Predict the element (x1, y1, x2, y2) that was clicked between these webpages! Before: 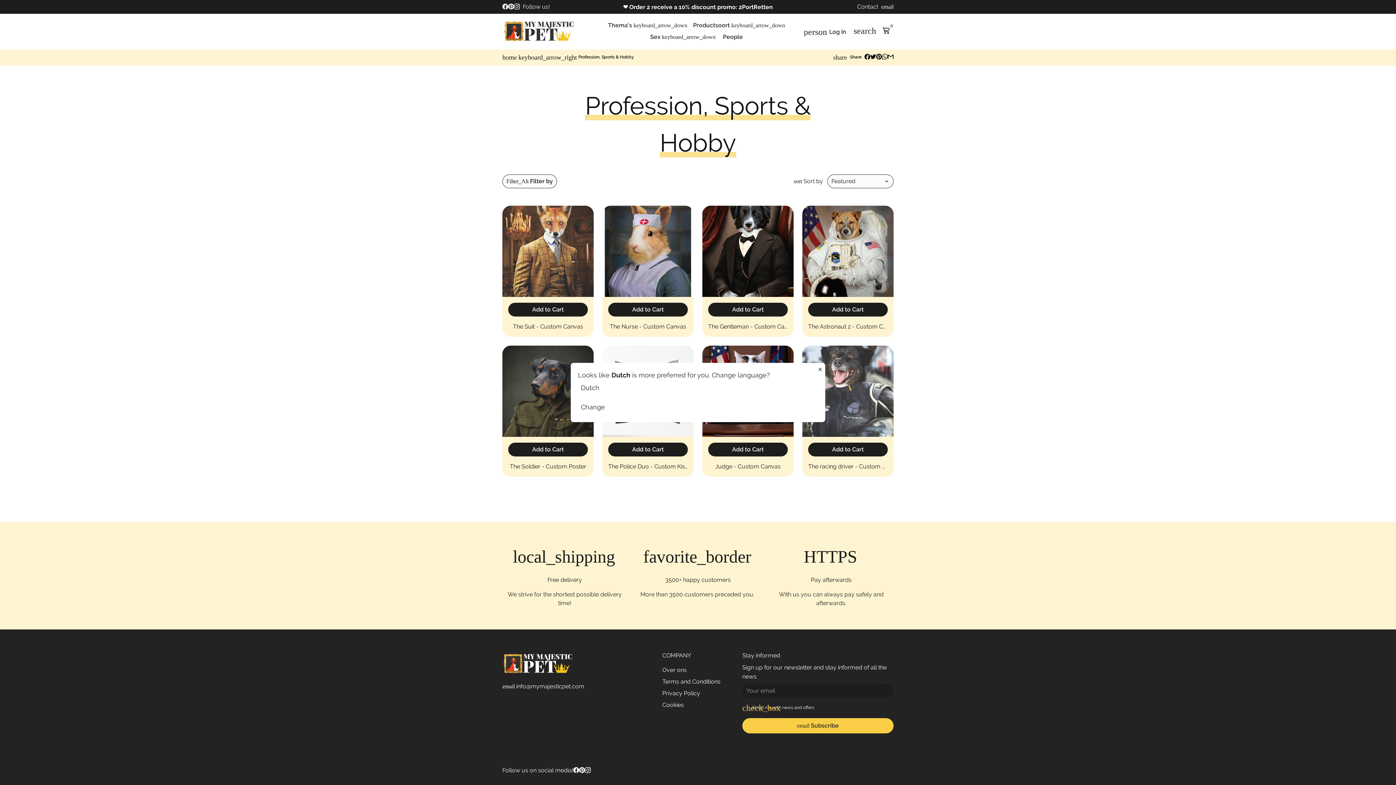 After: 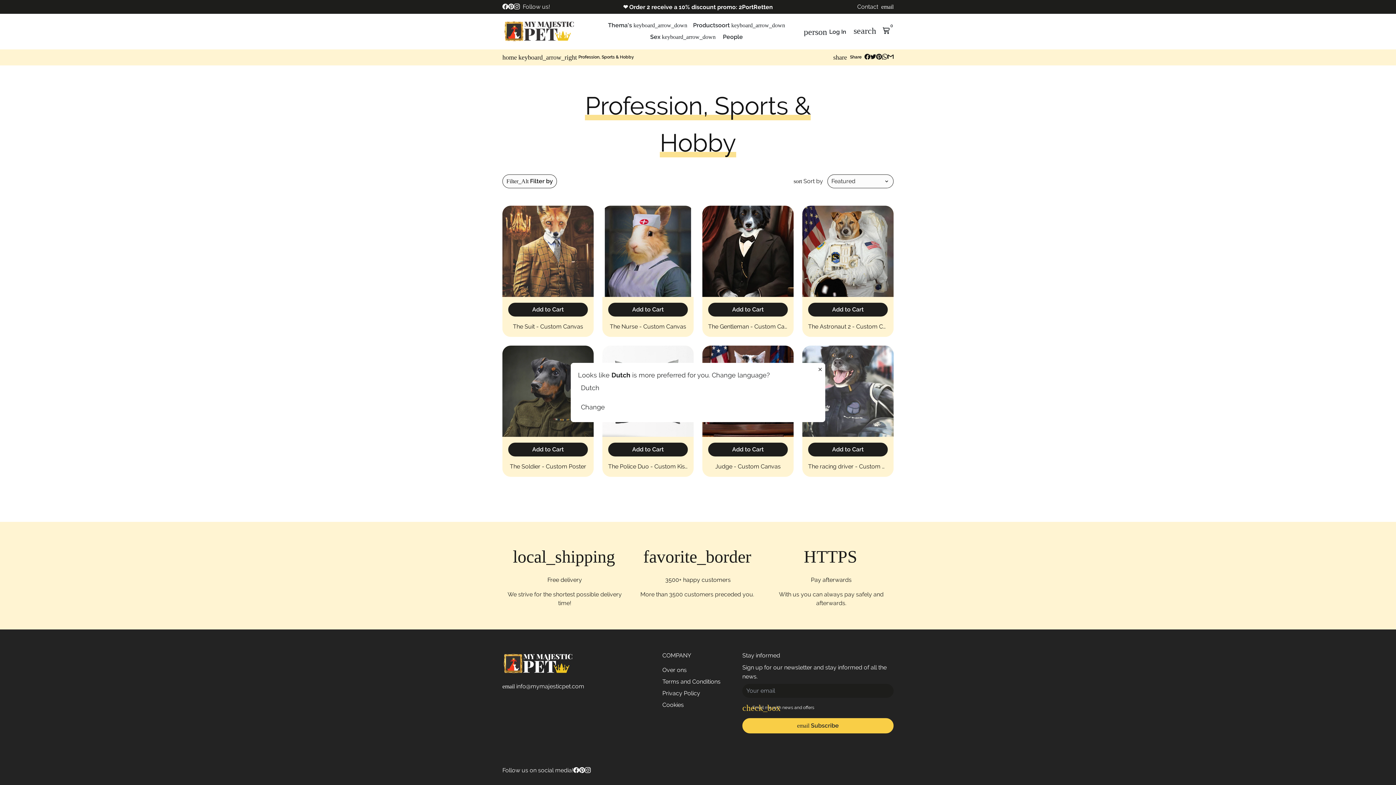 Action: label: Tweet on Twitter bbox: (870, 53, 876, 60)